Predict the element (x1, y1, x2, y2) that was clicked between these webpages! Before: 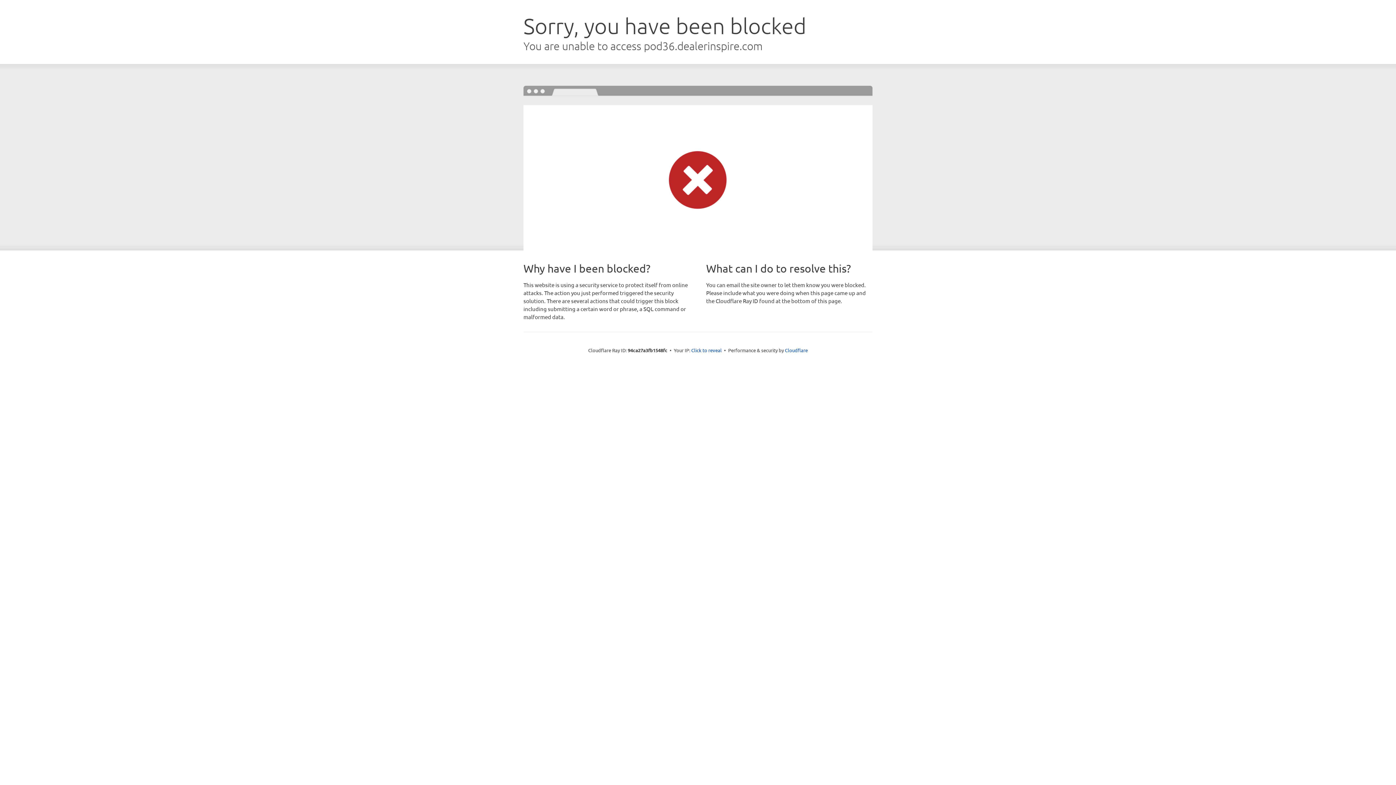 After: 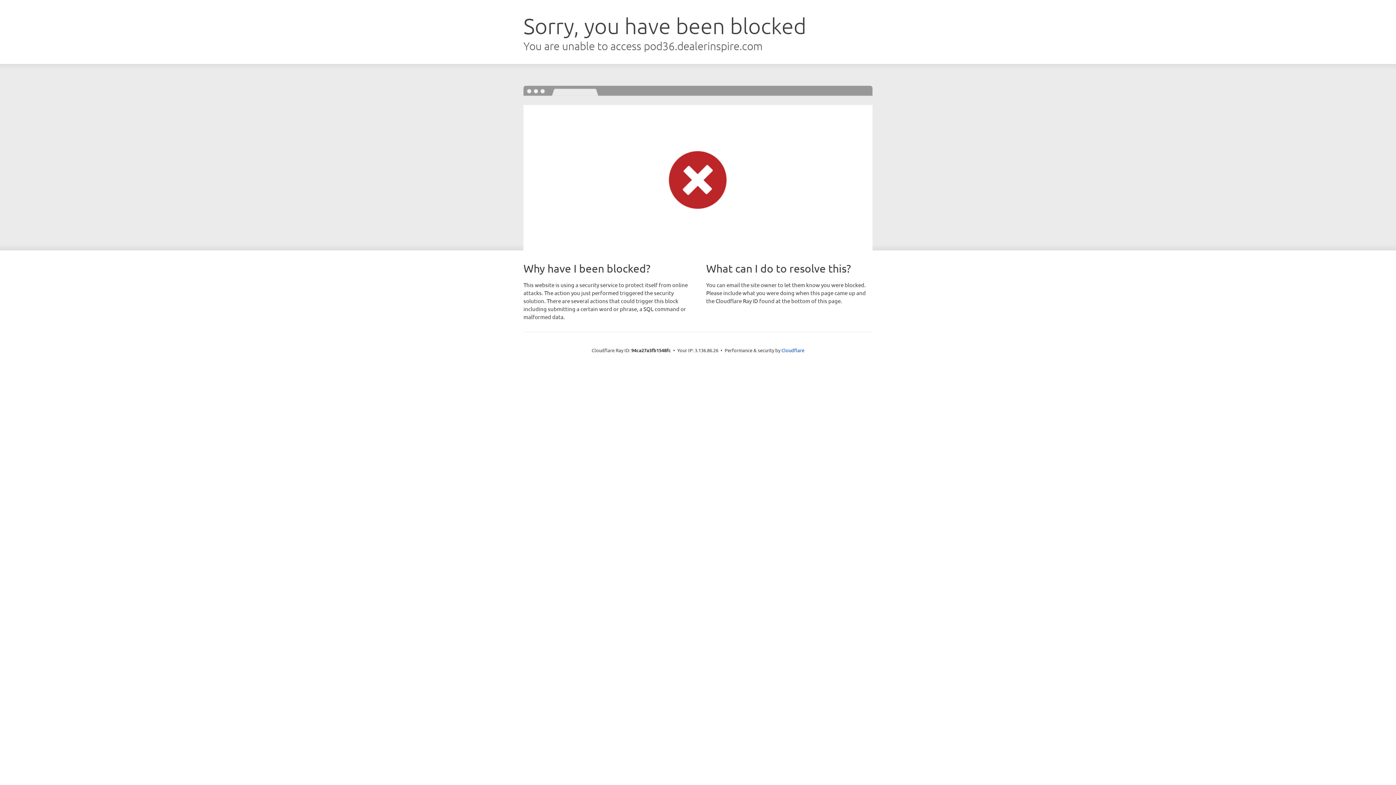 Action: bbox: (691, 346, 722, 353) label: Click to reveal